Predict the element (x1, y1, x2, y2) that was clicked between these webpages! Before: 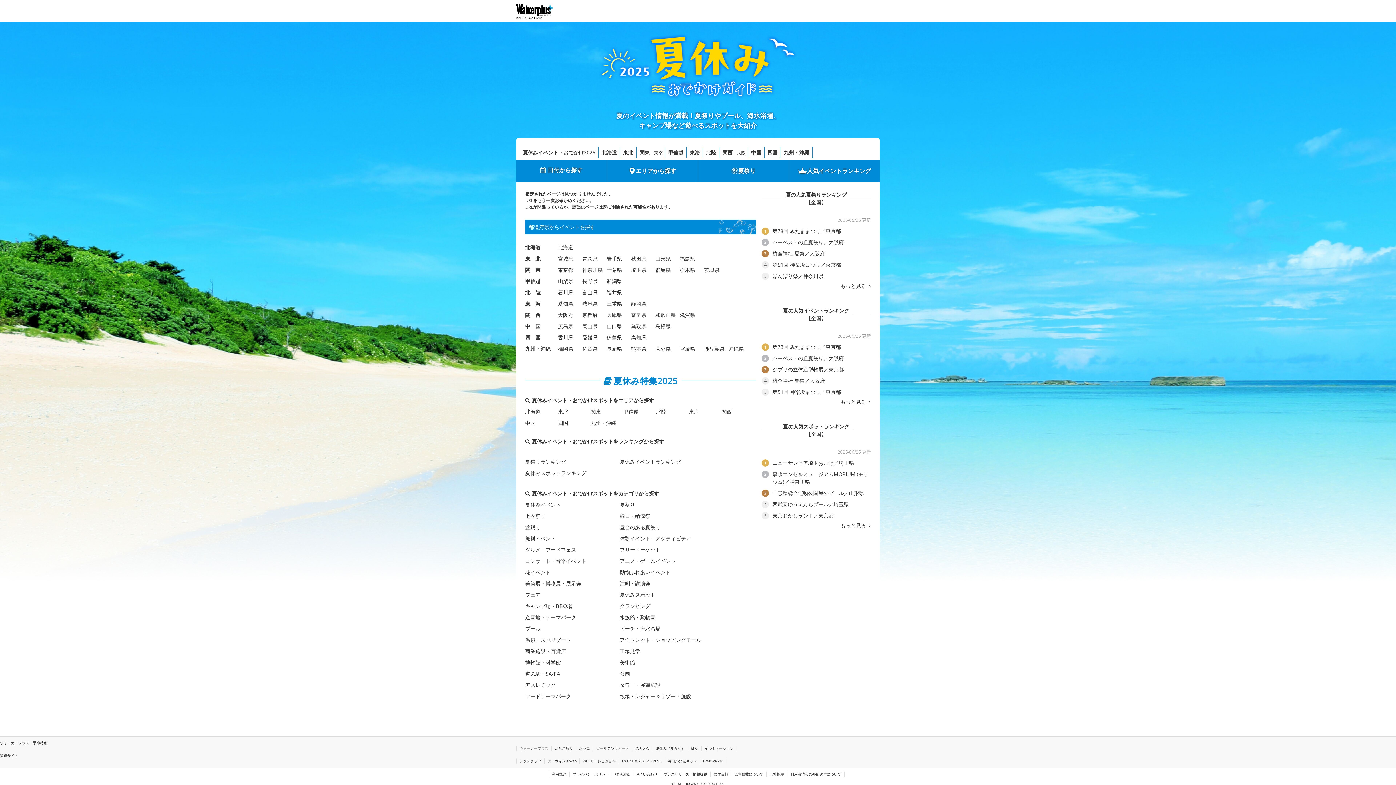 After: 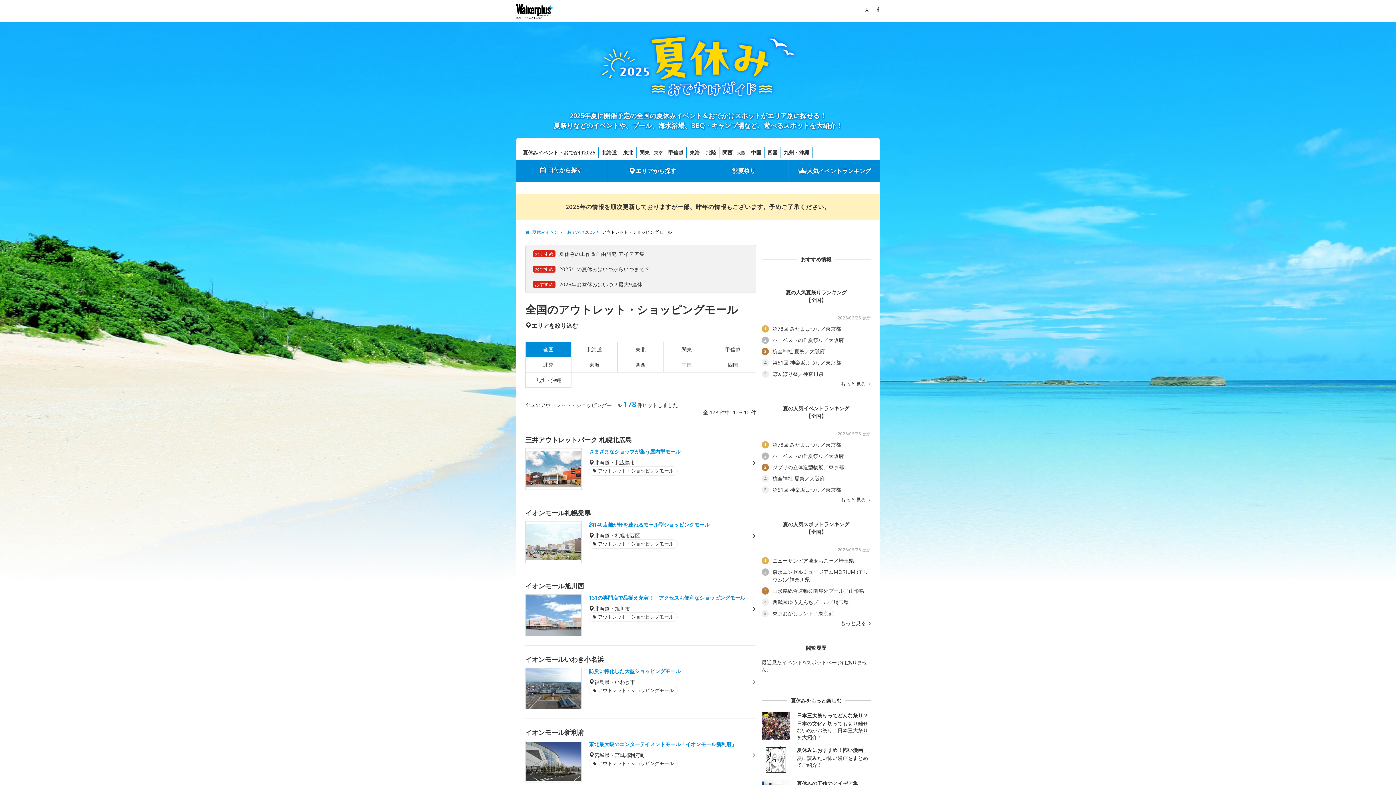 Action: label: アウトレット・ショッピングモール bbox: (620, 636, 701, 643)